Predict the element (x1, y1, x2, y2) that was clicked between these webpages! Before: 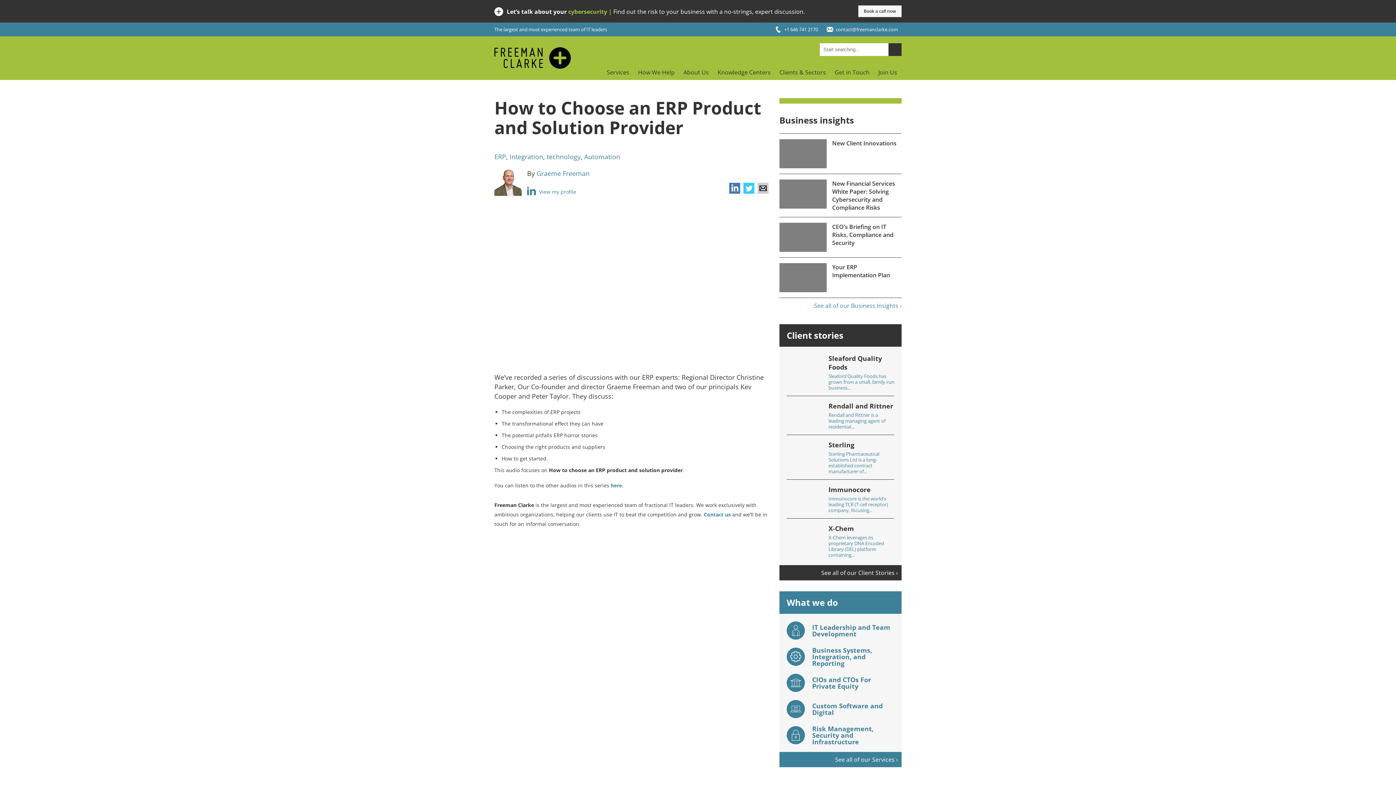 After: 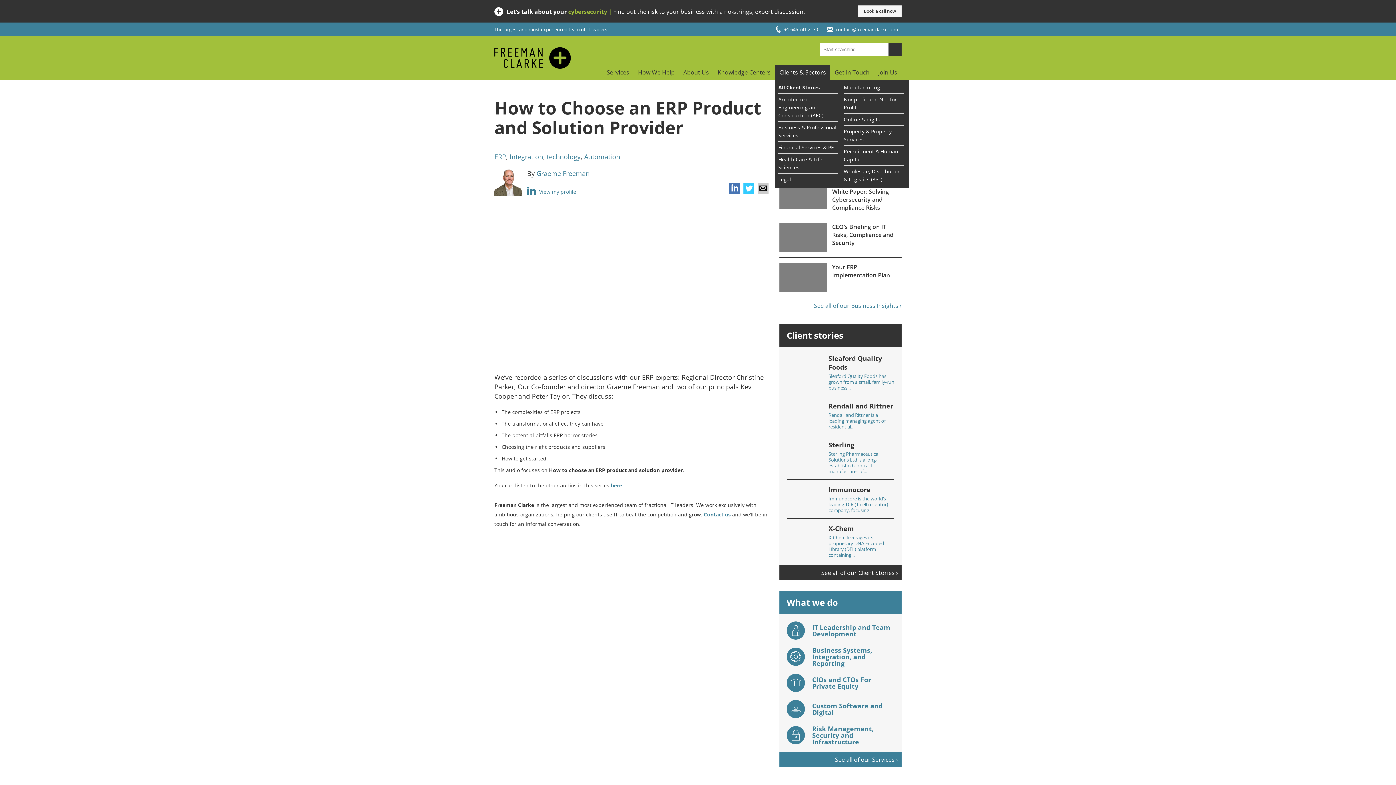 Action: bbox: (775, 64, 830, 80) label: Clients & Sectors